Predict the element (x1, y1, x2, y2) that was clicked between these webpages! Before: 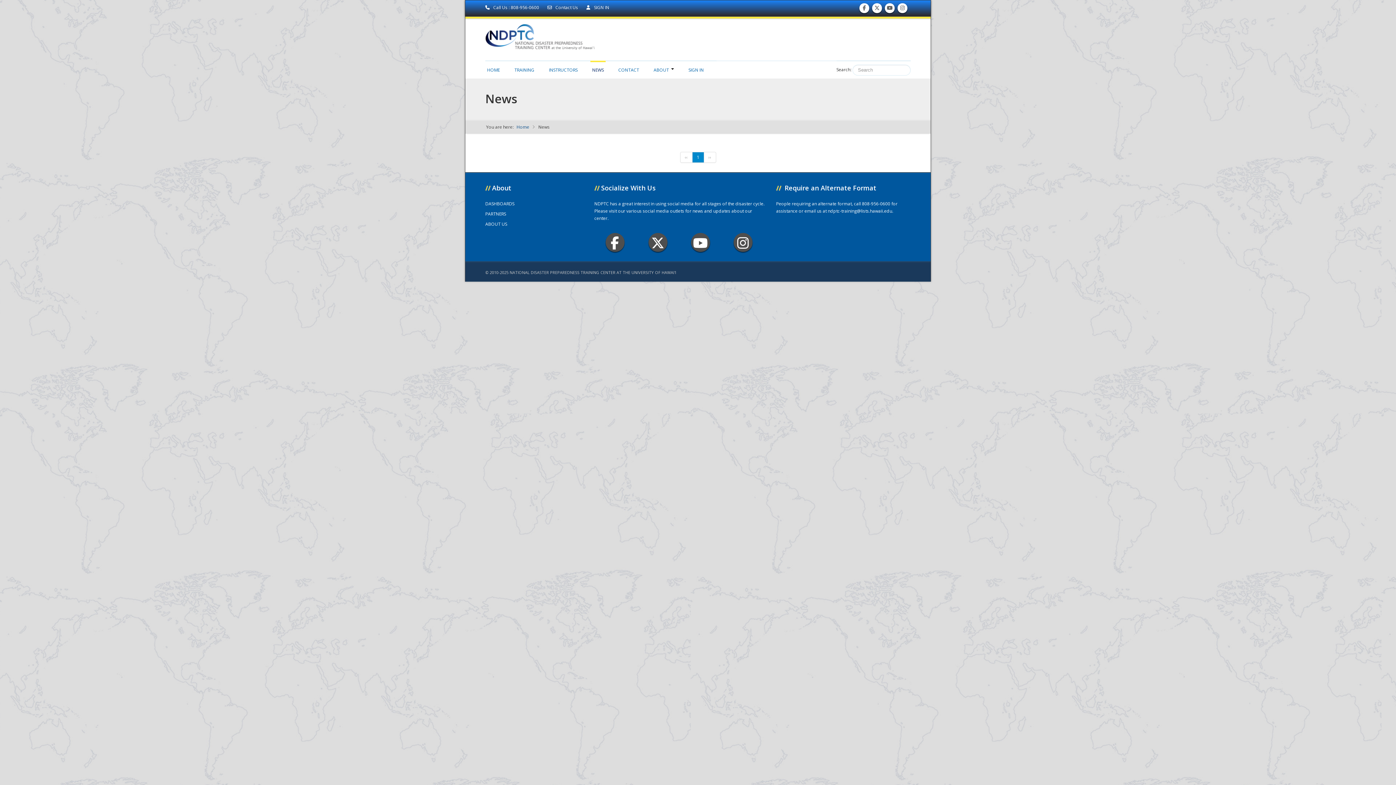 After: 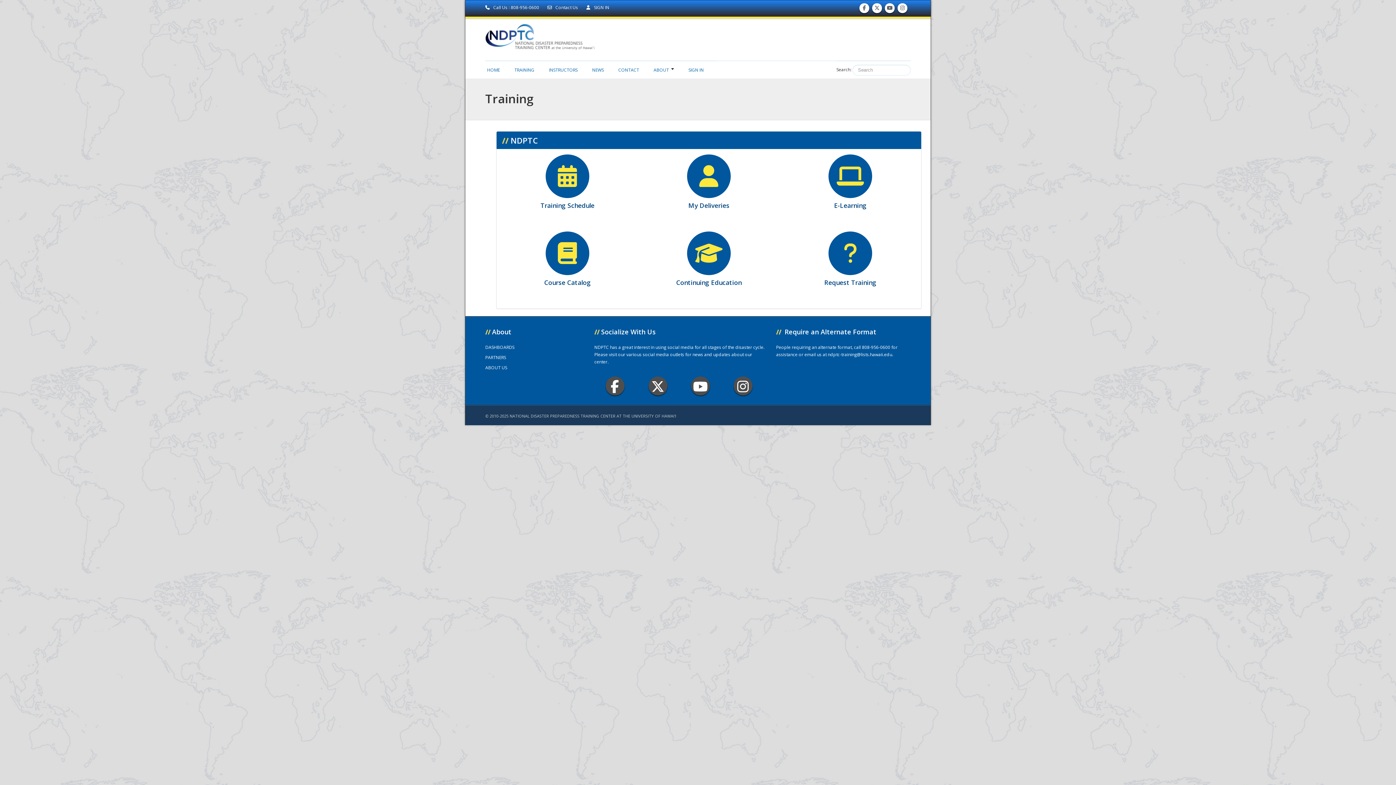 Action: label: TRAINING bbox: (512, 60, 536, 75)